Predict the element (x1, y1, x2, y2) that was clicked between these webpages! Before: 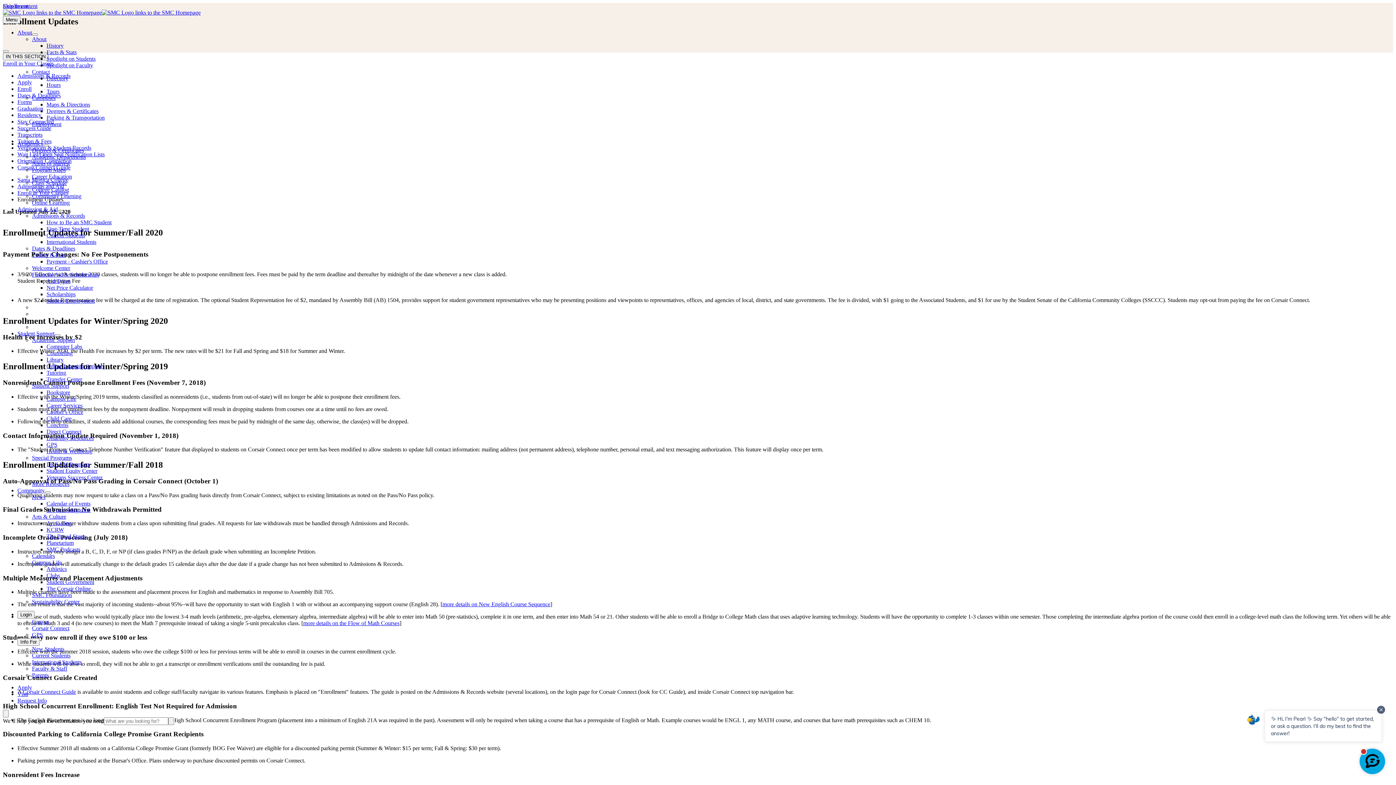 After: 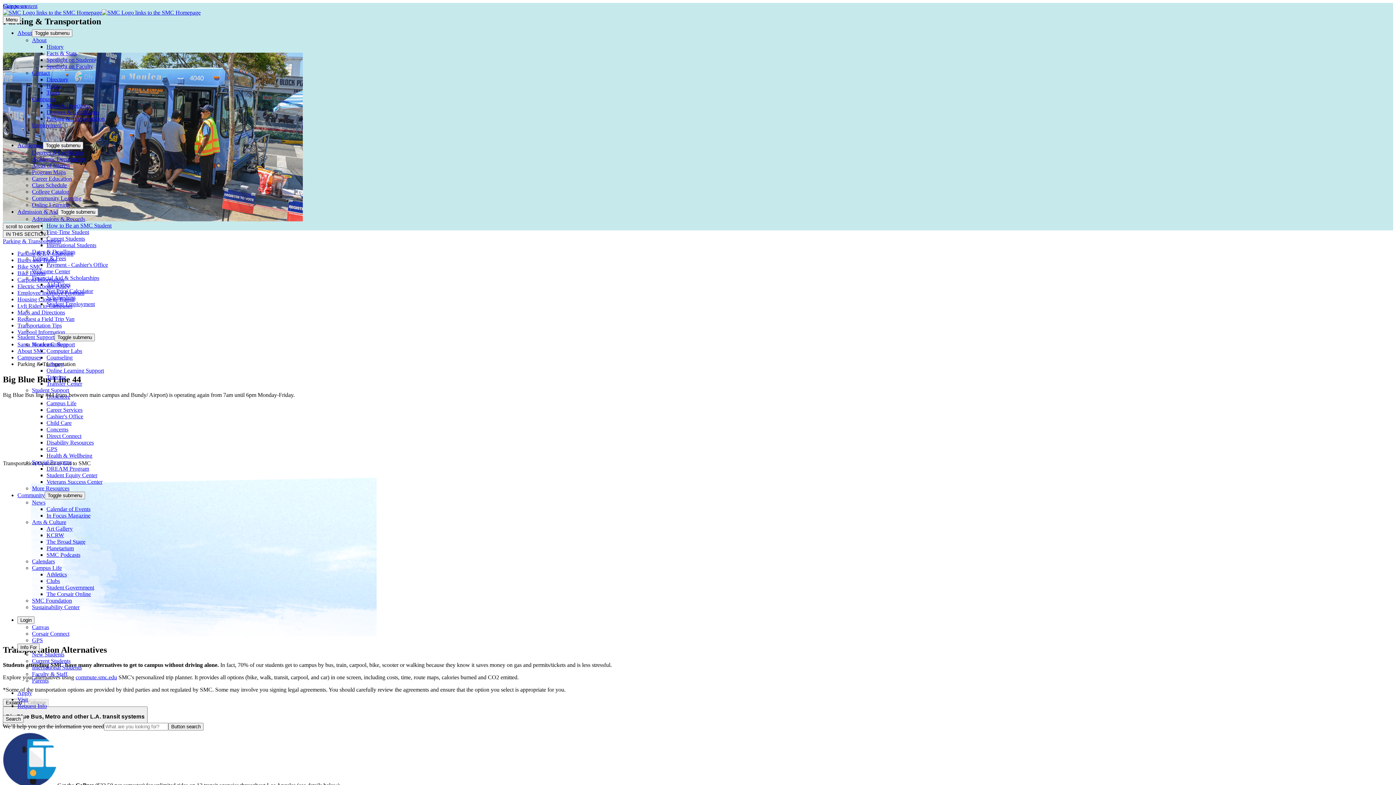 Action: label: Parking & Transportation bbox: (46, 114, 104, 120)